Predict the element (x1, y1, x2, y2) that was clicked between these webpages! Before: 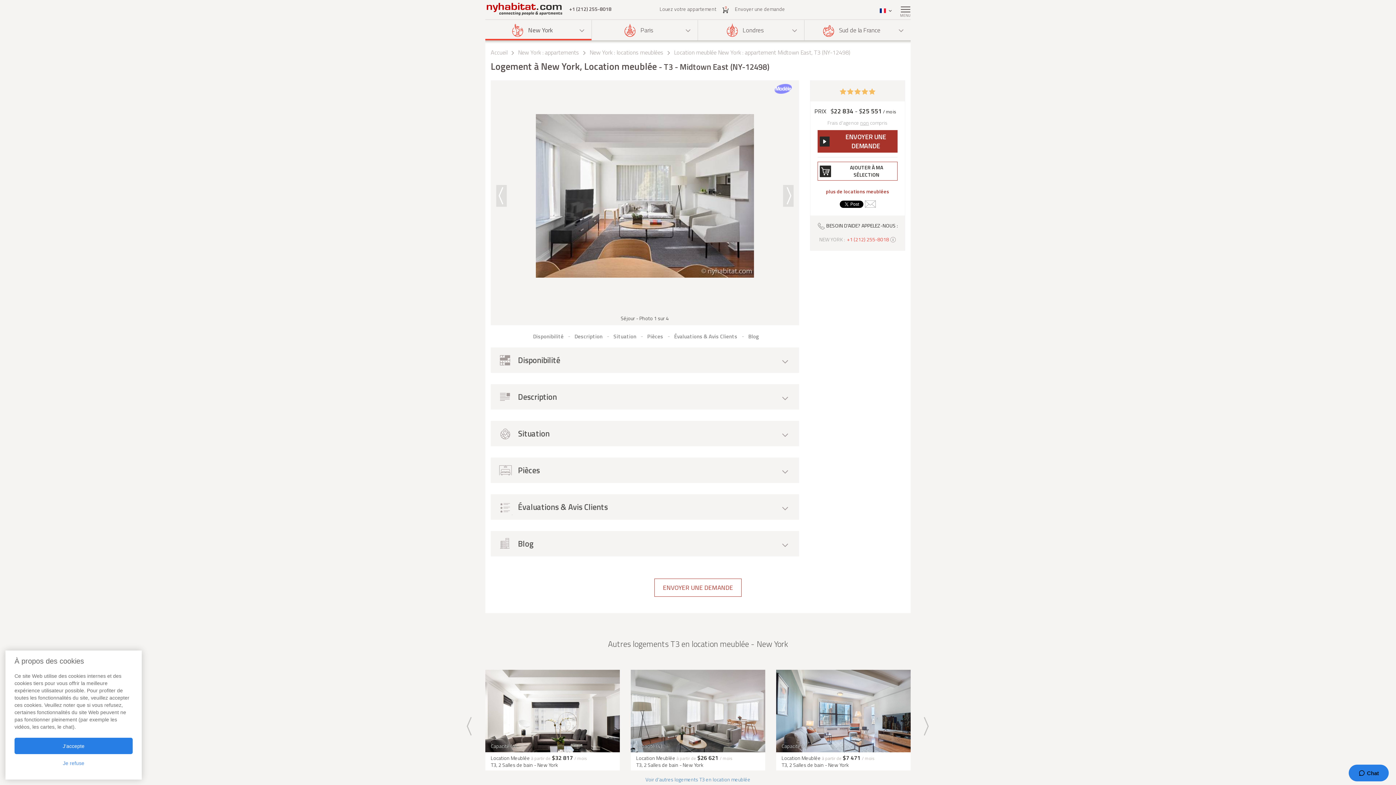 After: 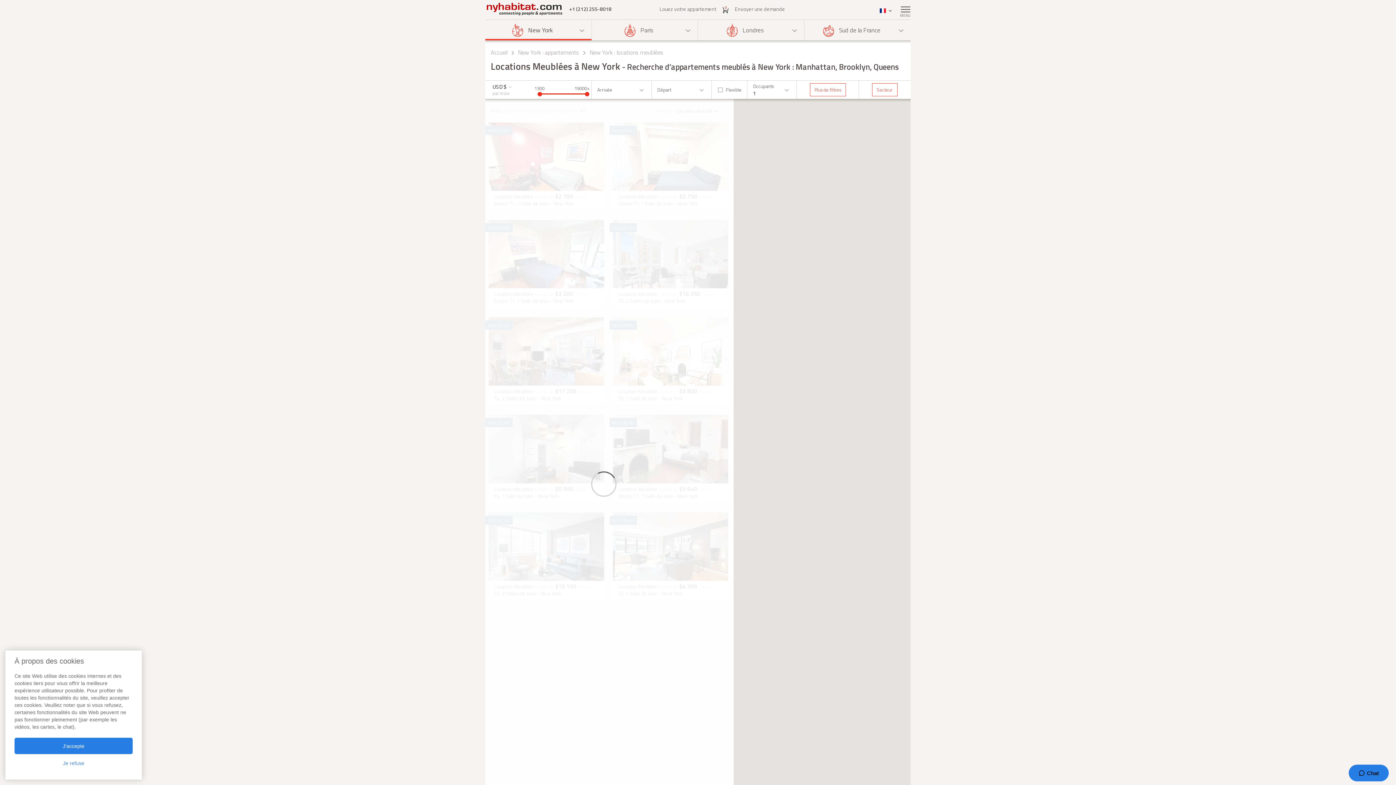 Action: bbox: (589, 48, 663, 56) label: New York : locations meublées